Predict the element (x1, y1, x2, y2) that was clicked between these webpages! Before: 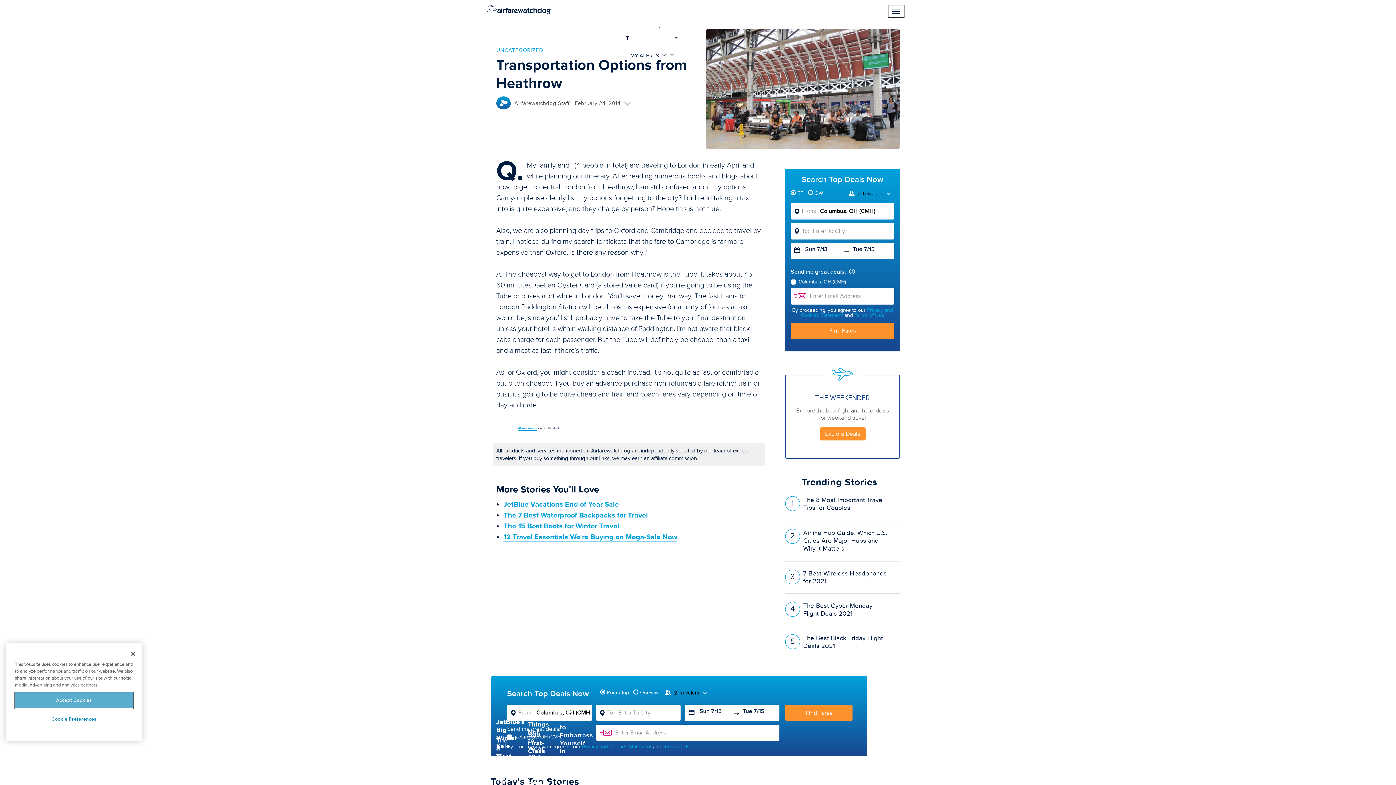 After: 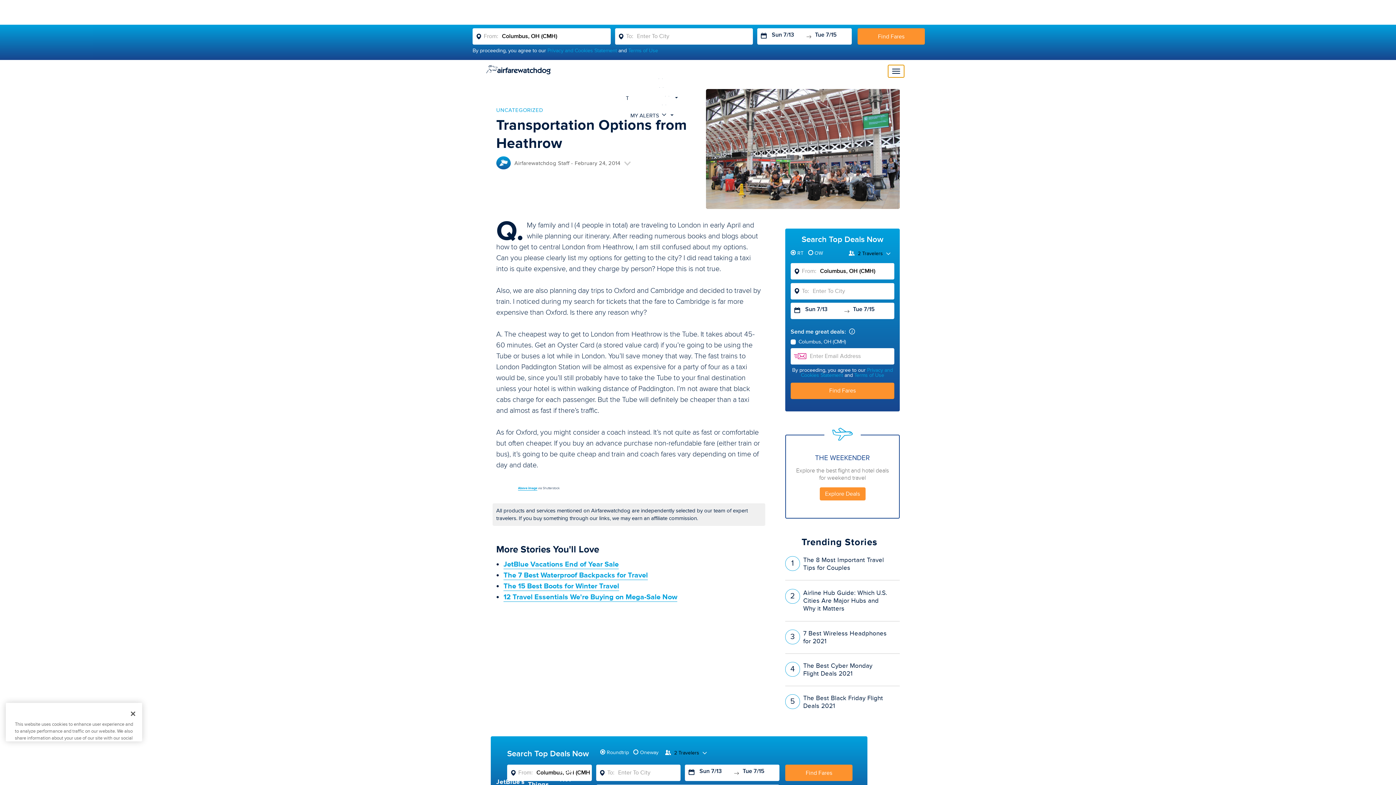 Action: label: Toggle navigation bbox: (887, 4, 904, 17)